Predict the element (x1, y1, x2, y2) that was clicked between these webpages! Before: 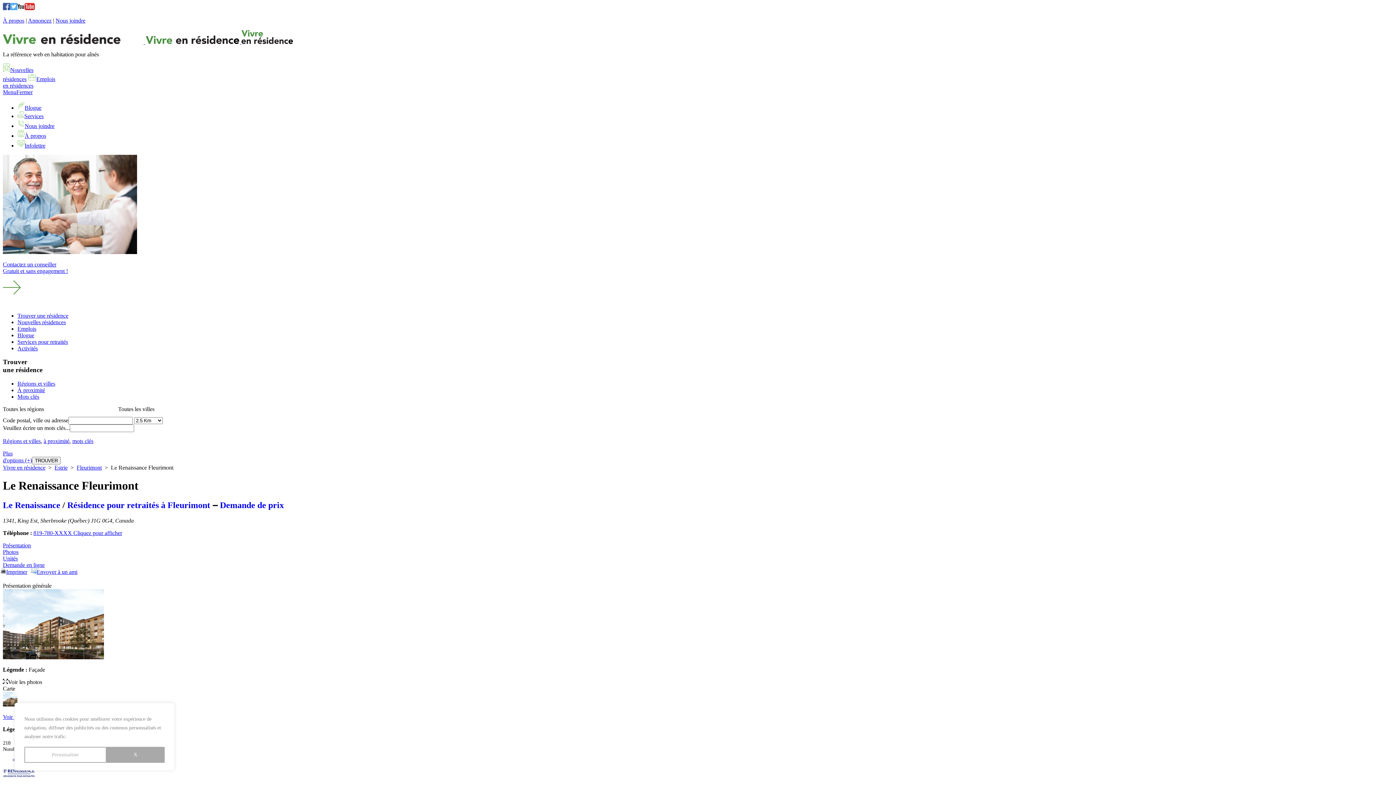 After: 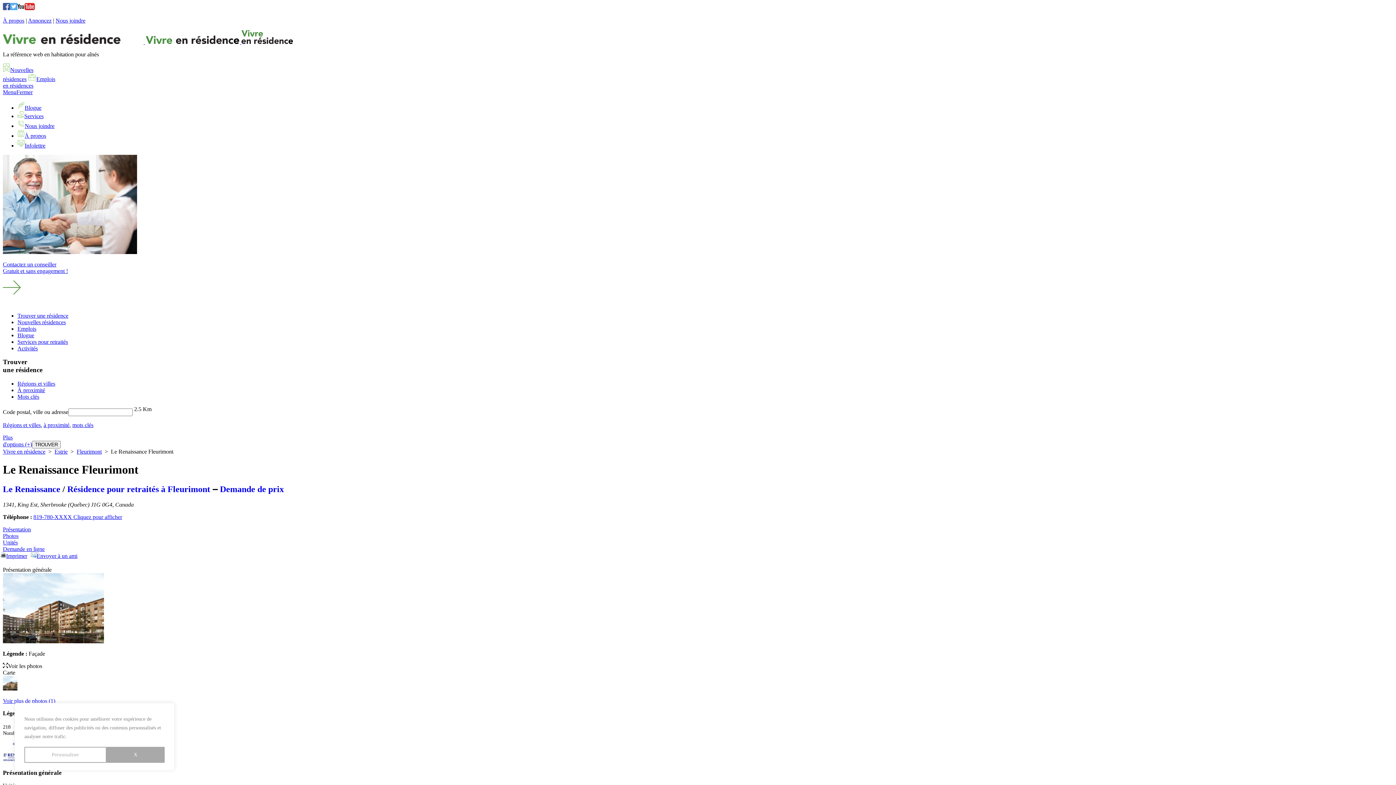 Action: bbox: (17, 387, 45, 393) label: À proximité